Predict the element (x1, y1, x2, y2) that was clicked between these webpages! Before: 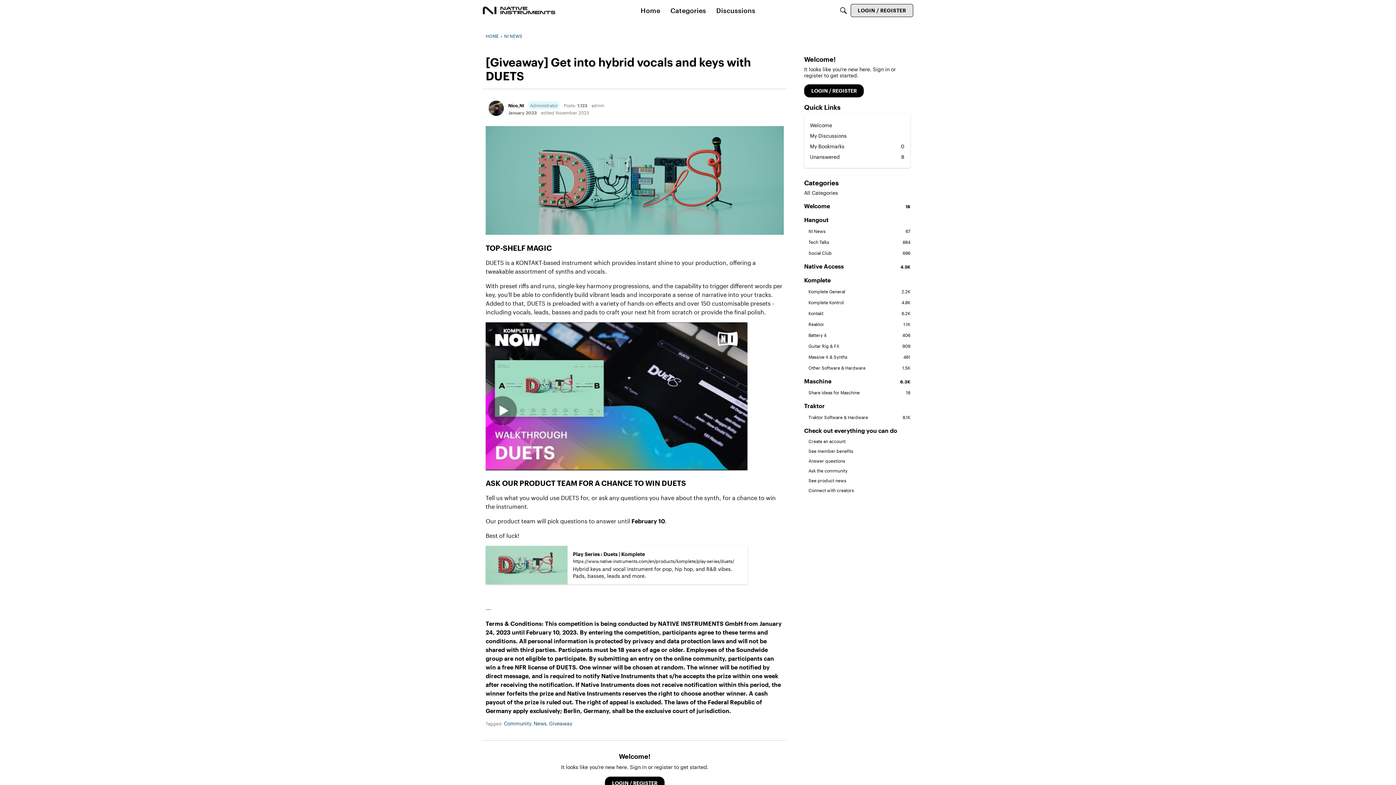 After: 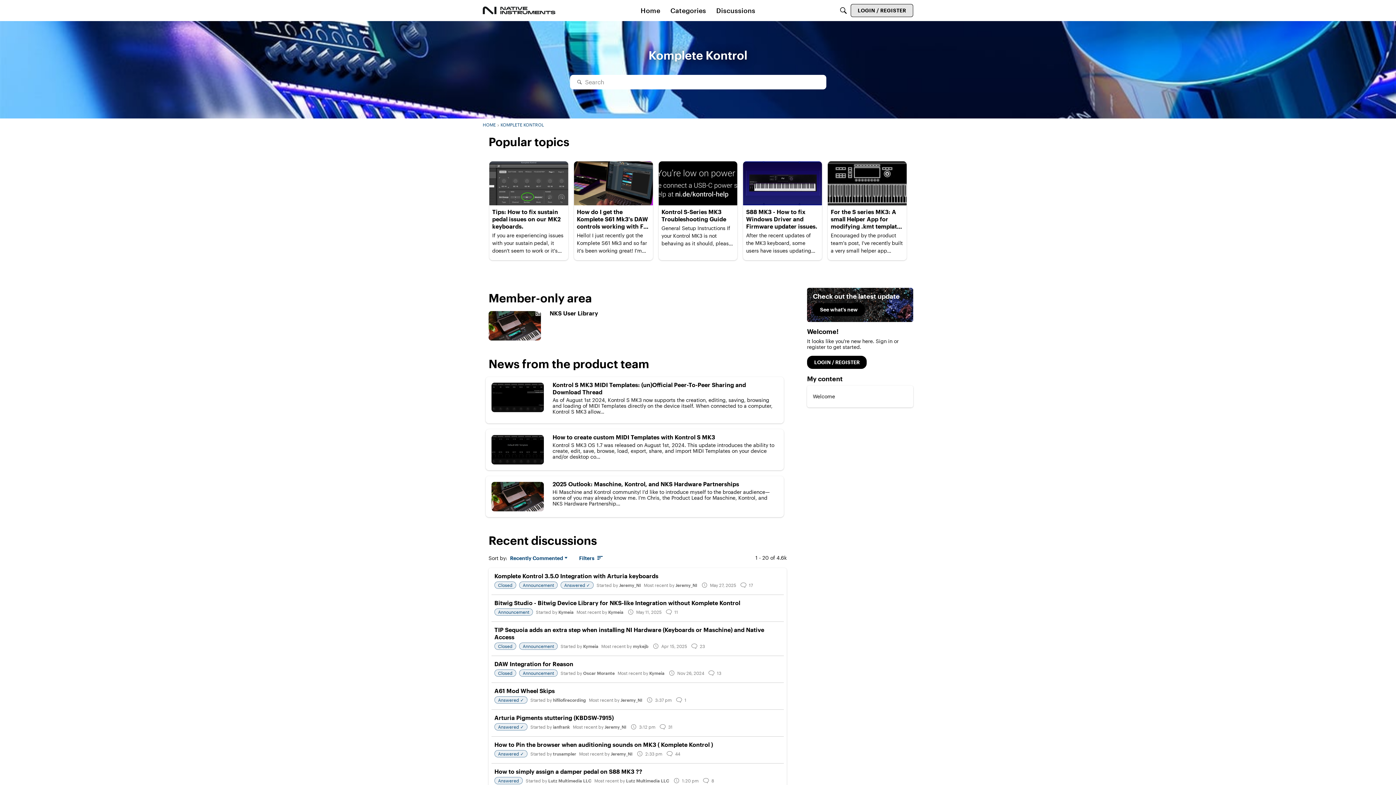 Action: label: 4.8K
Komplete Kontrol bbox: (804, 299, 910, 305)